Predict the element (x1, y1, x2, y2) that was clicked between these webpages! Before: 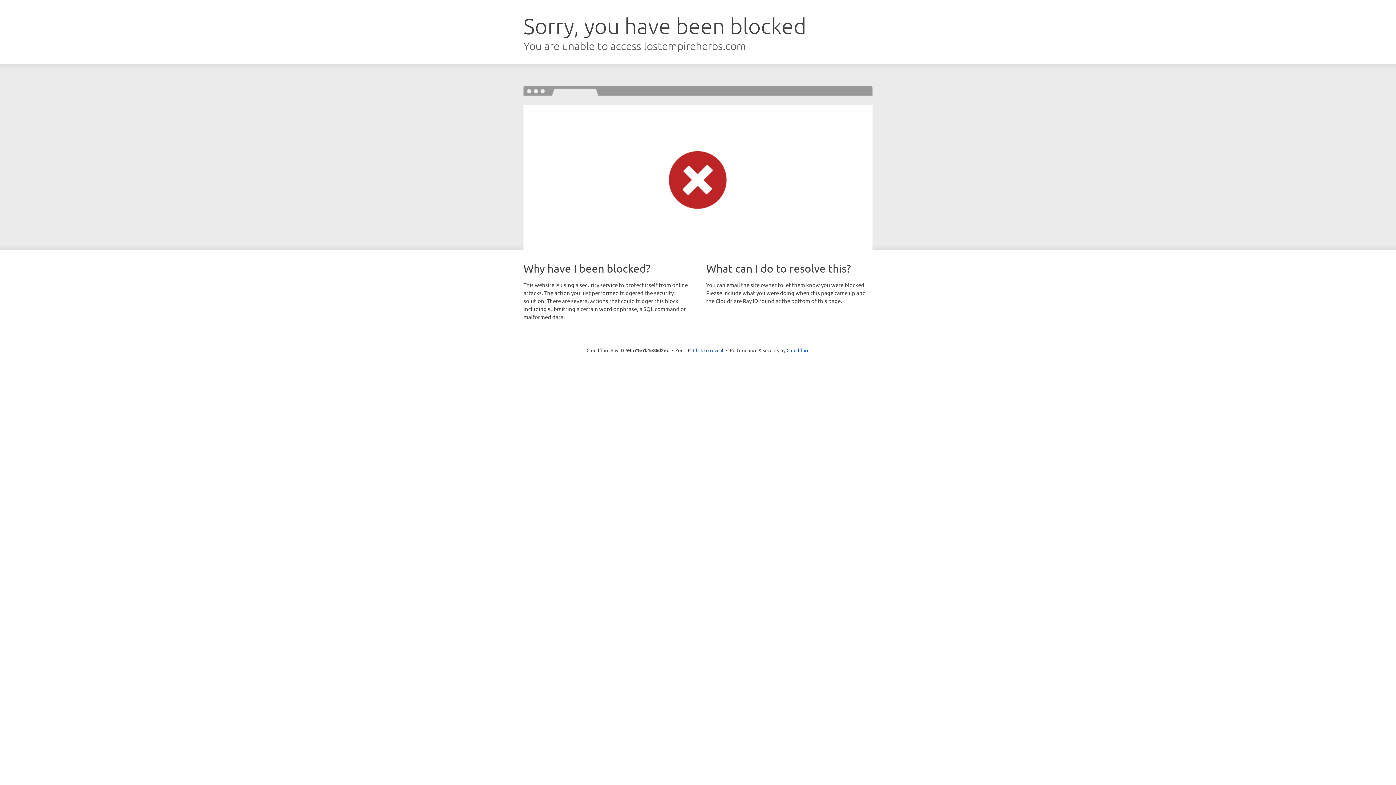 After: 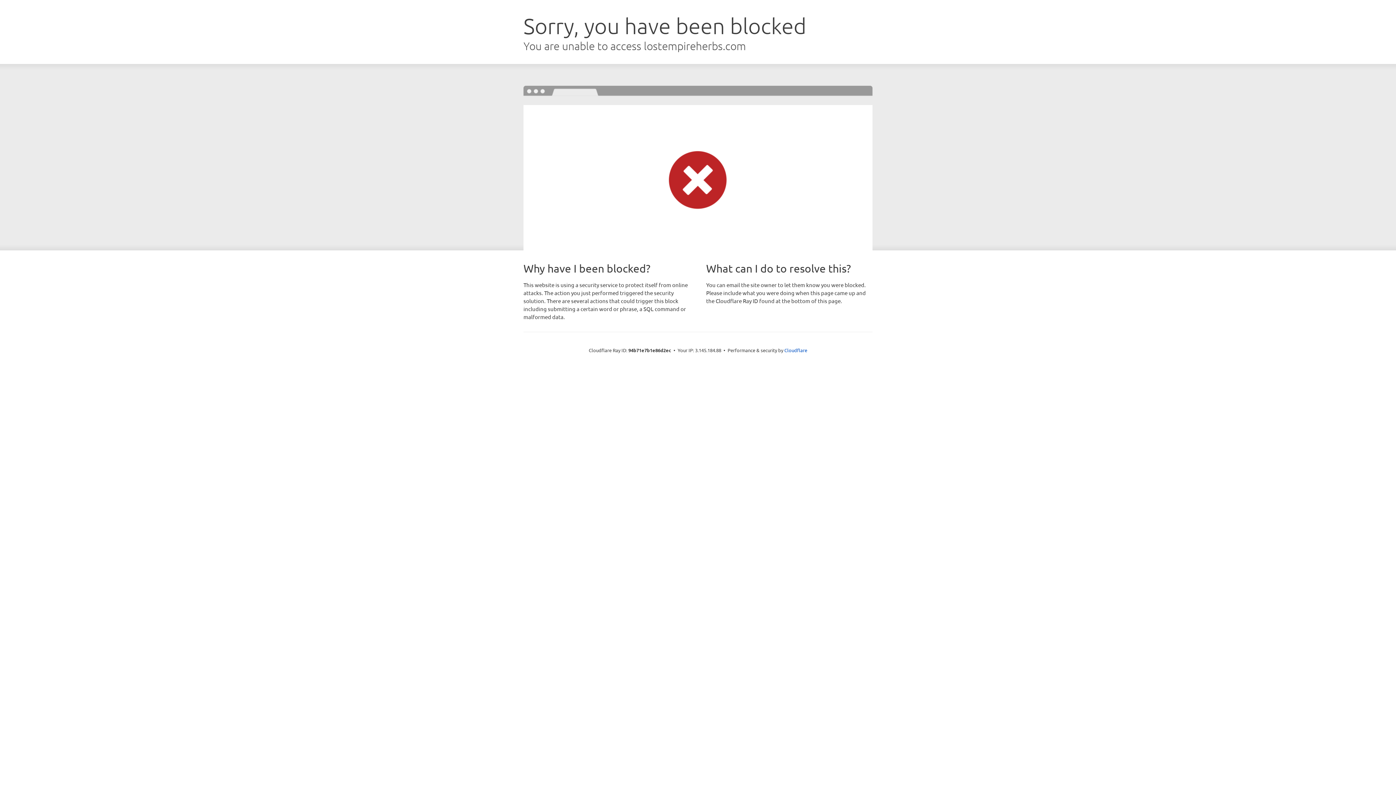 Action: bbox: (693, 346, 723, 353) label: Click to reveal